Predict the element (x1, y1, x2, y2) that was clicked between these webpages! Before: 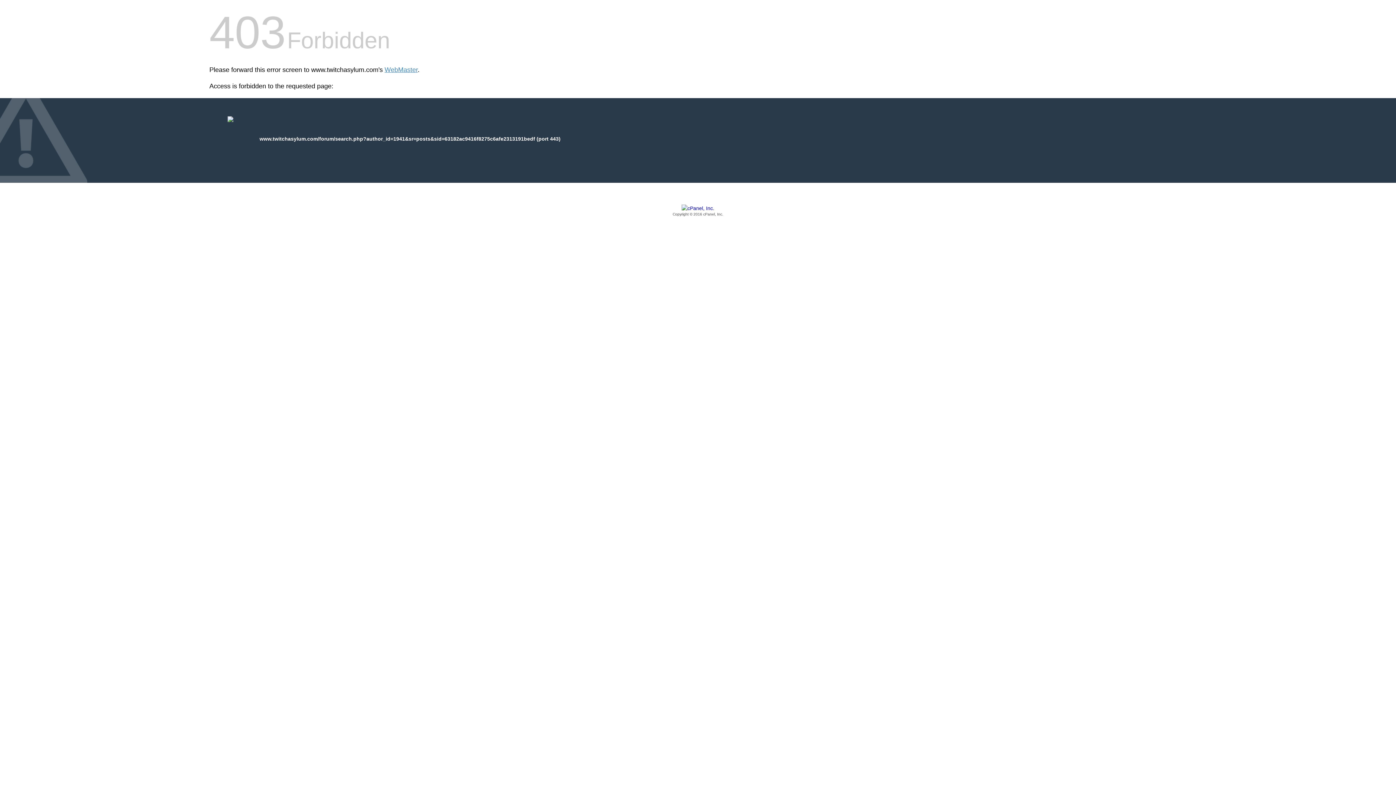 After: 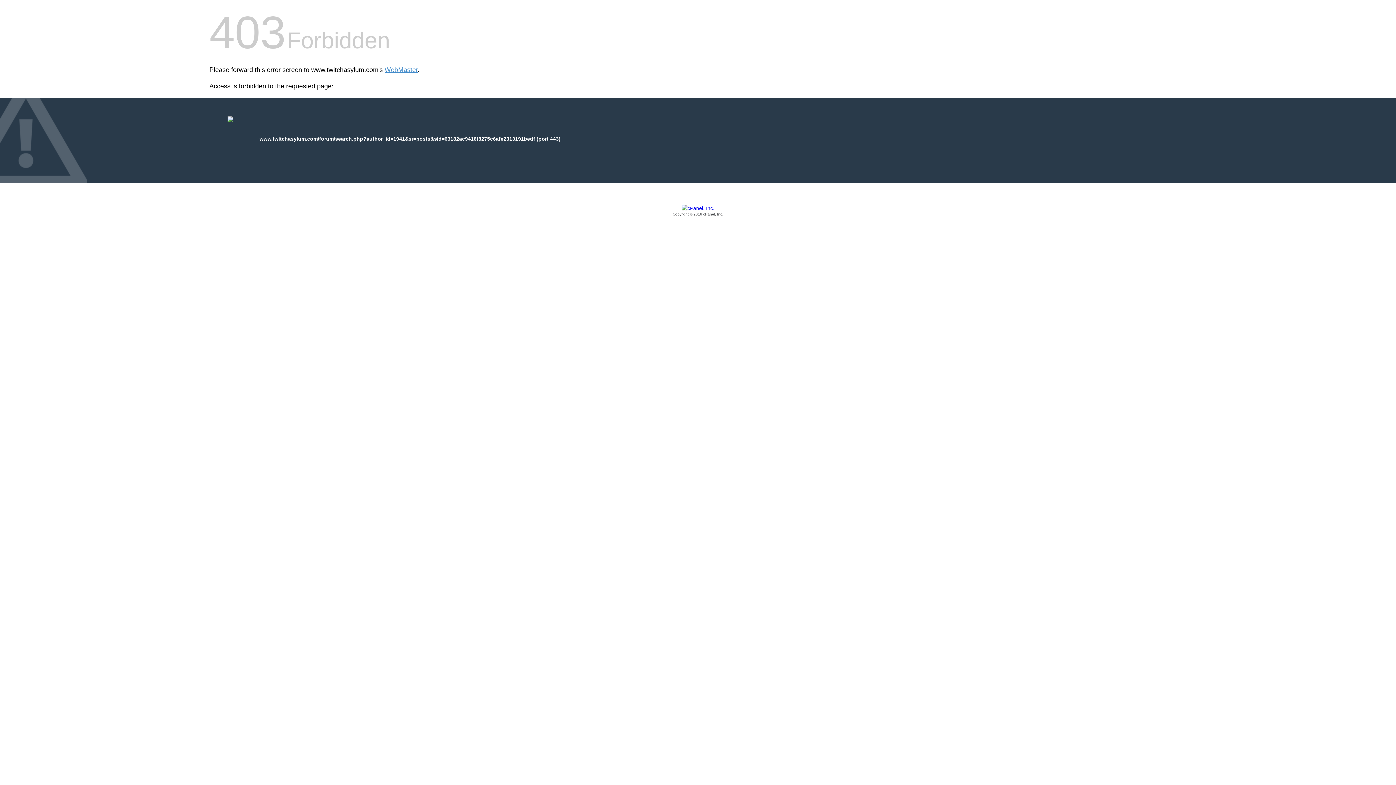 Action: label: Copyright © 2016 cPanel, Inc. bbox: (209, 205, 1186, 217)